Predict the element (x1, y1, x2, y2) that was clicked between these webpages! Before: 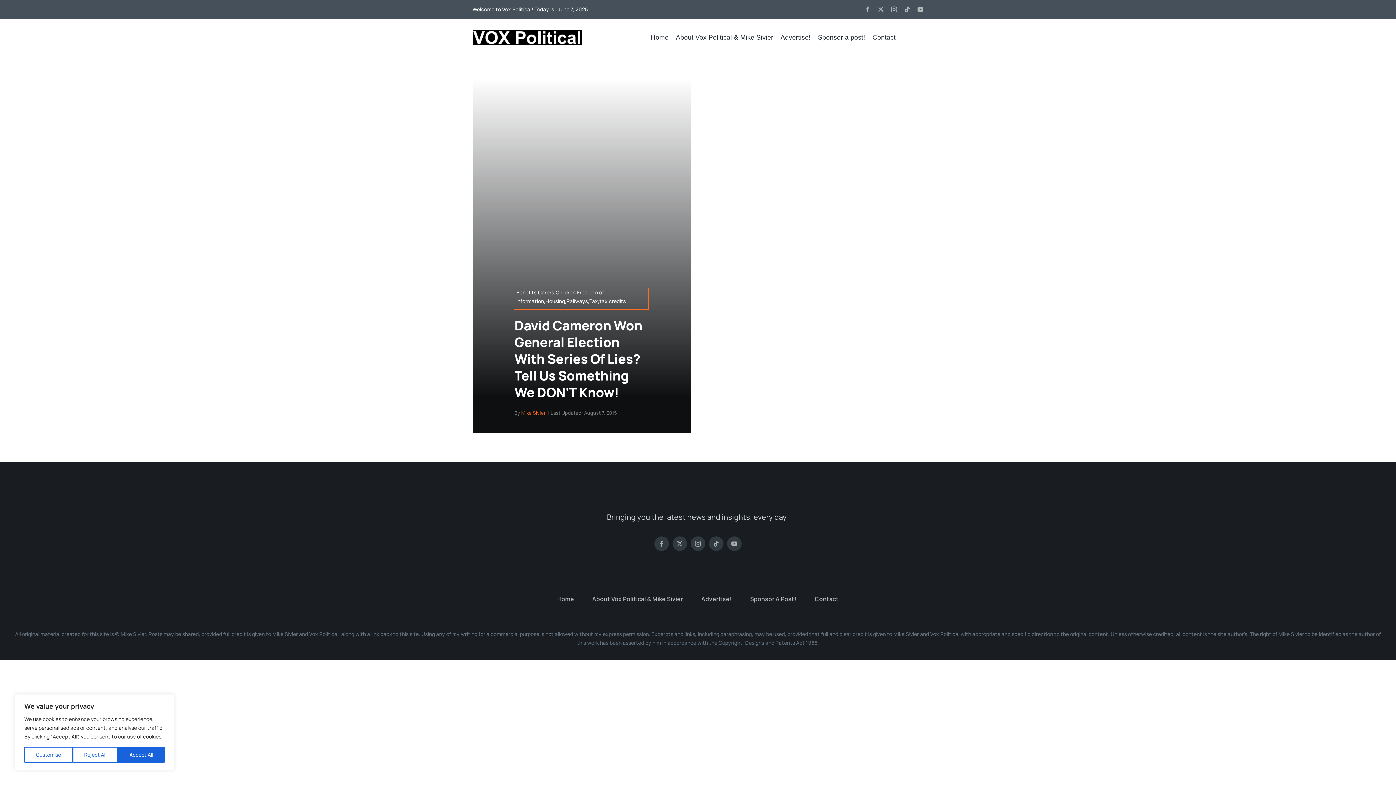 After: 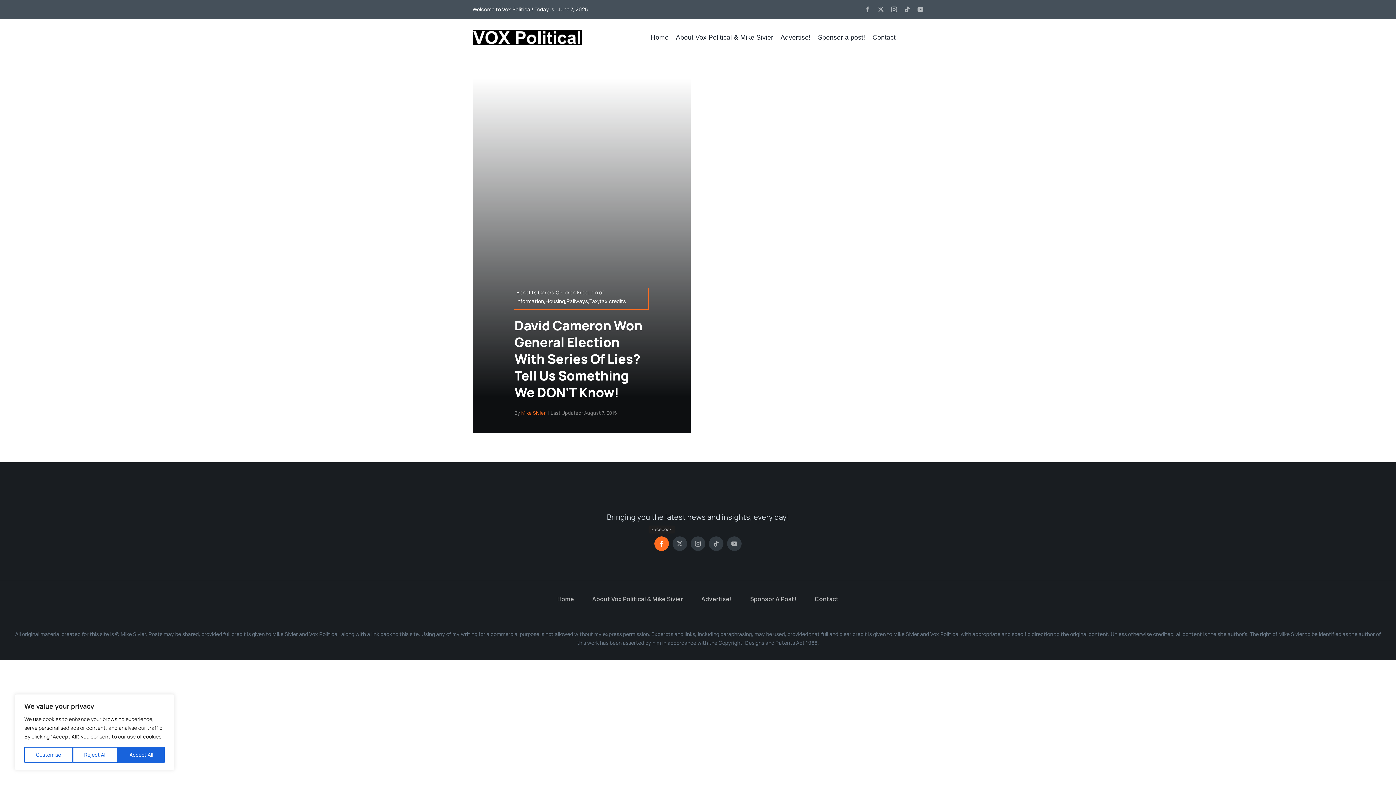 Action: bbox: (654, 536, 669, 551) label: facebook